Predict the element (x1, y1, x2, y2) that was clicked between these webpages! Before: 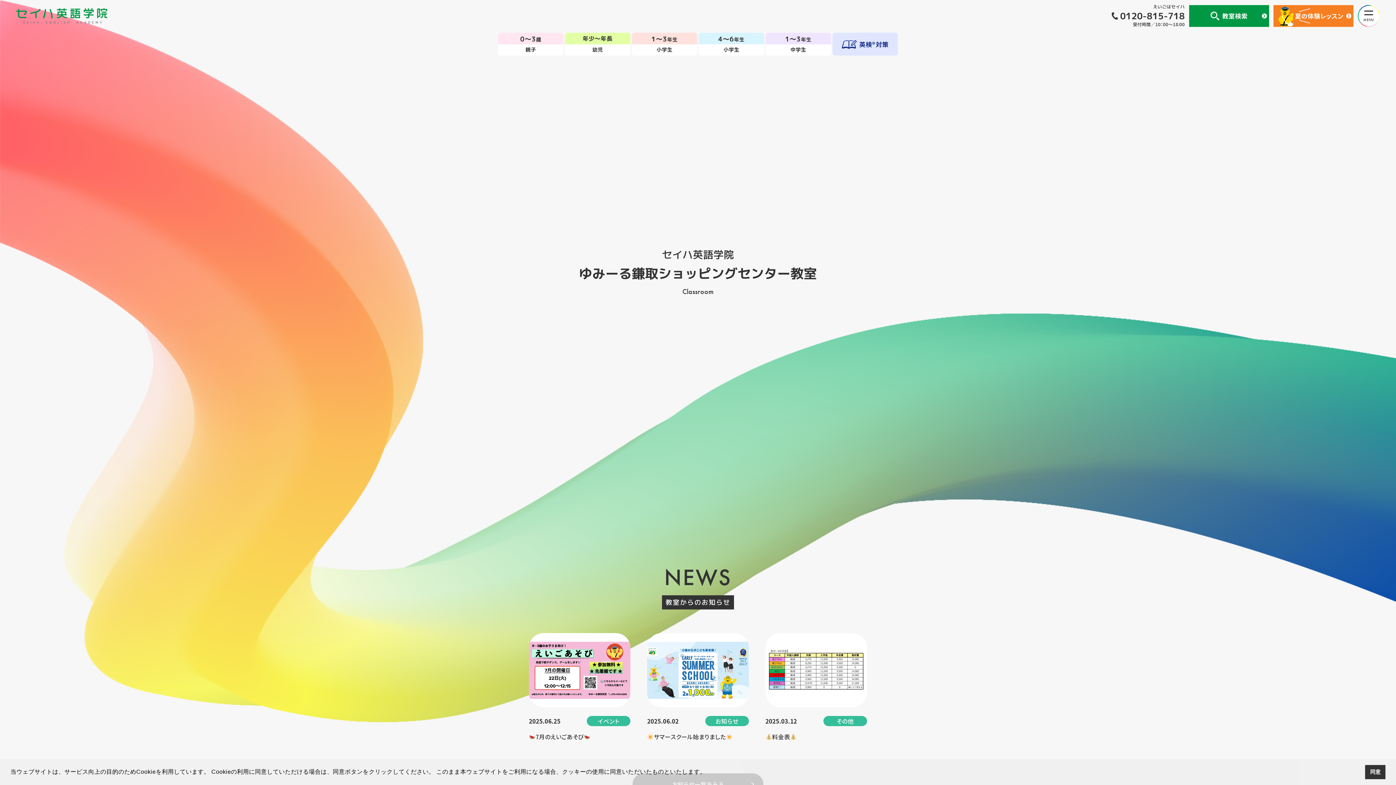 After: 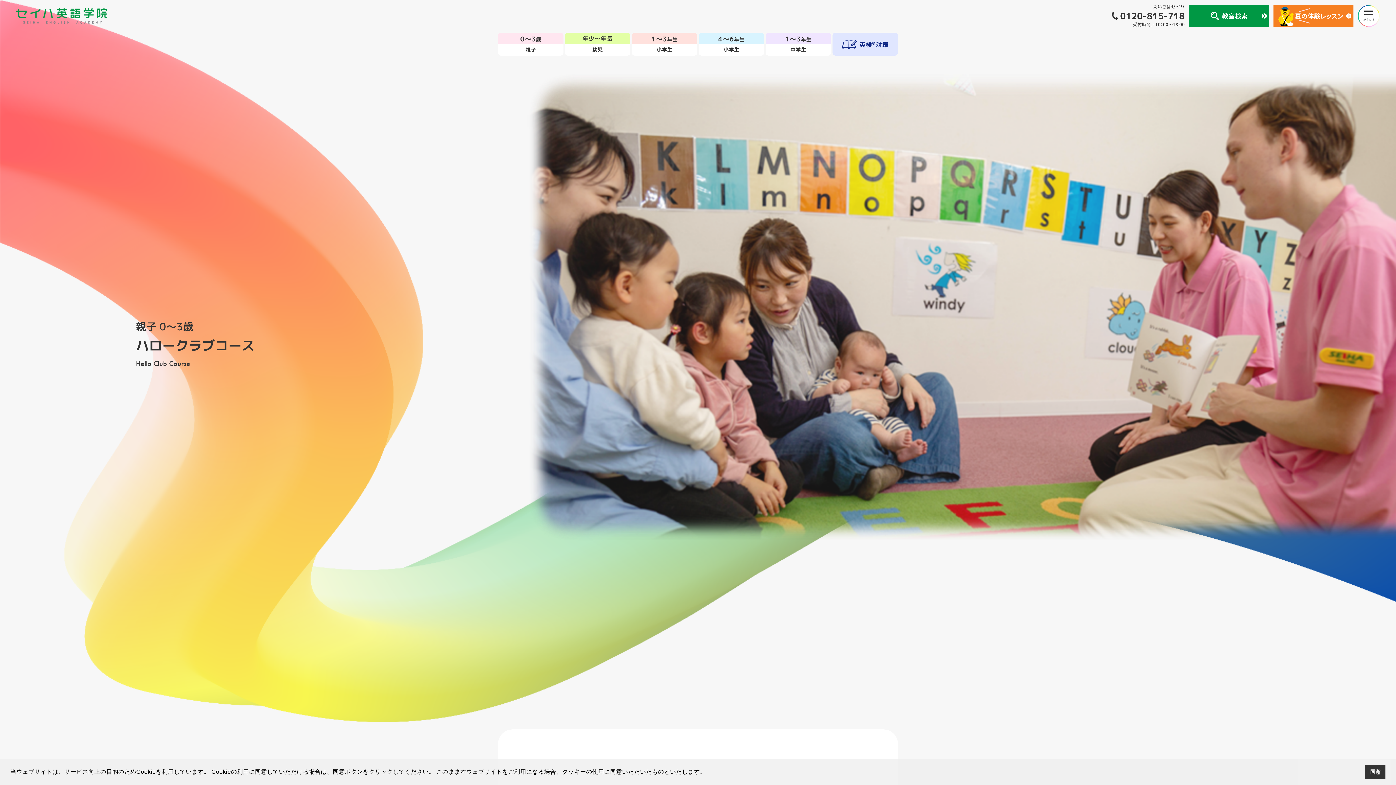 Action: label: 0～3歳
親子 bbox: (498, 32, 563, 55)